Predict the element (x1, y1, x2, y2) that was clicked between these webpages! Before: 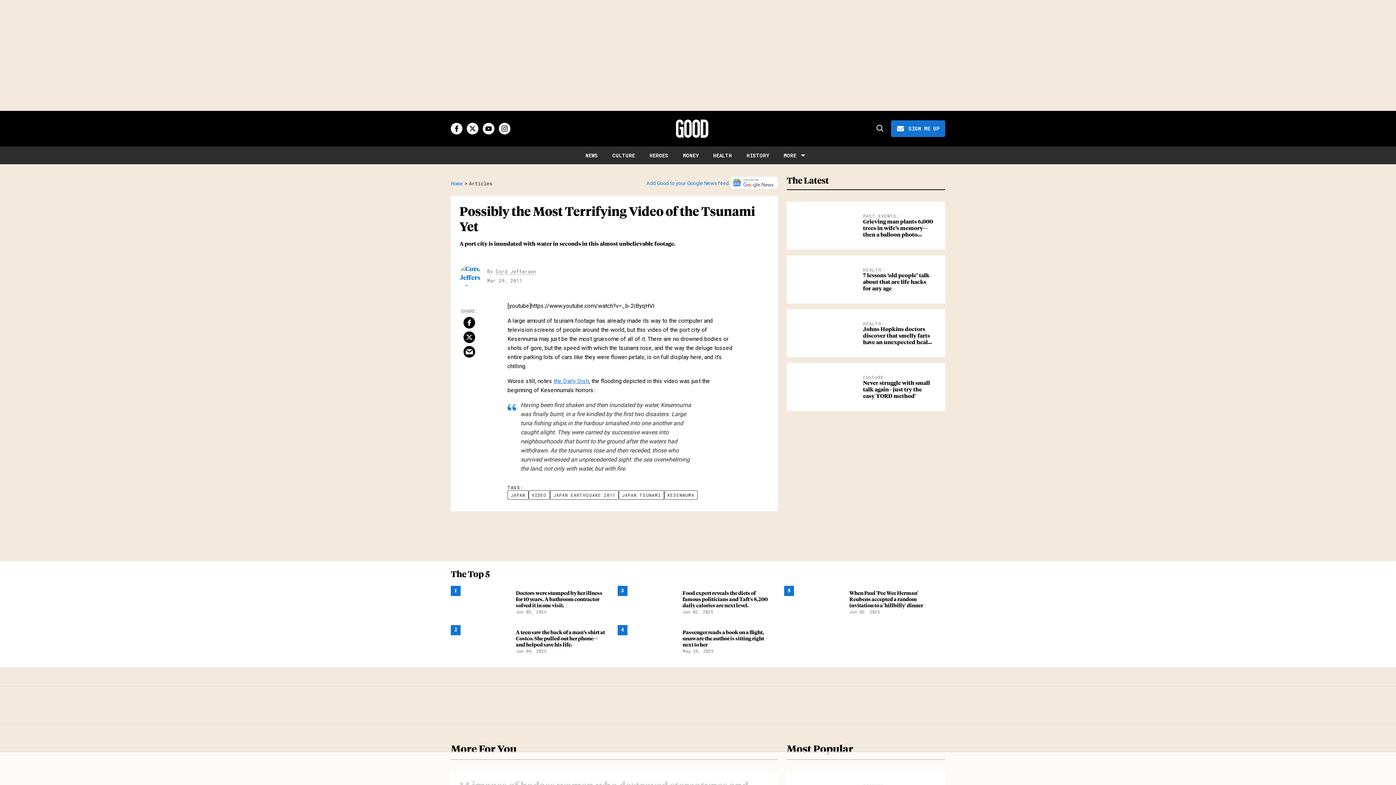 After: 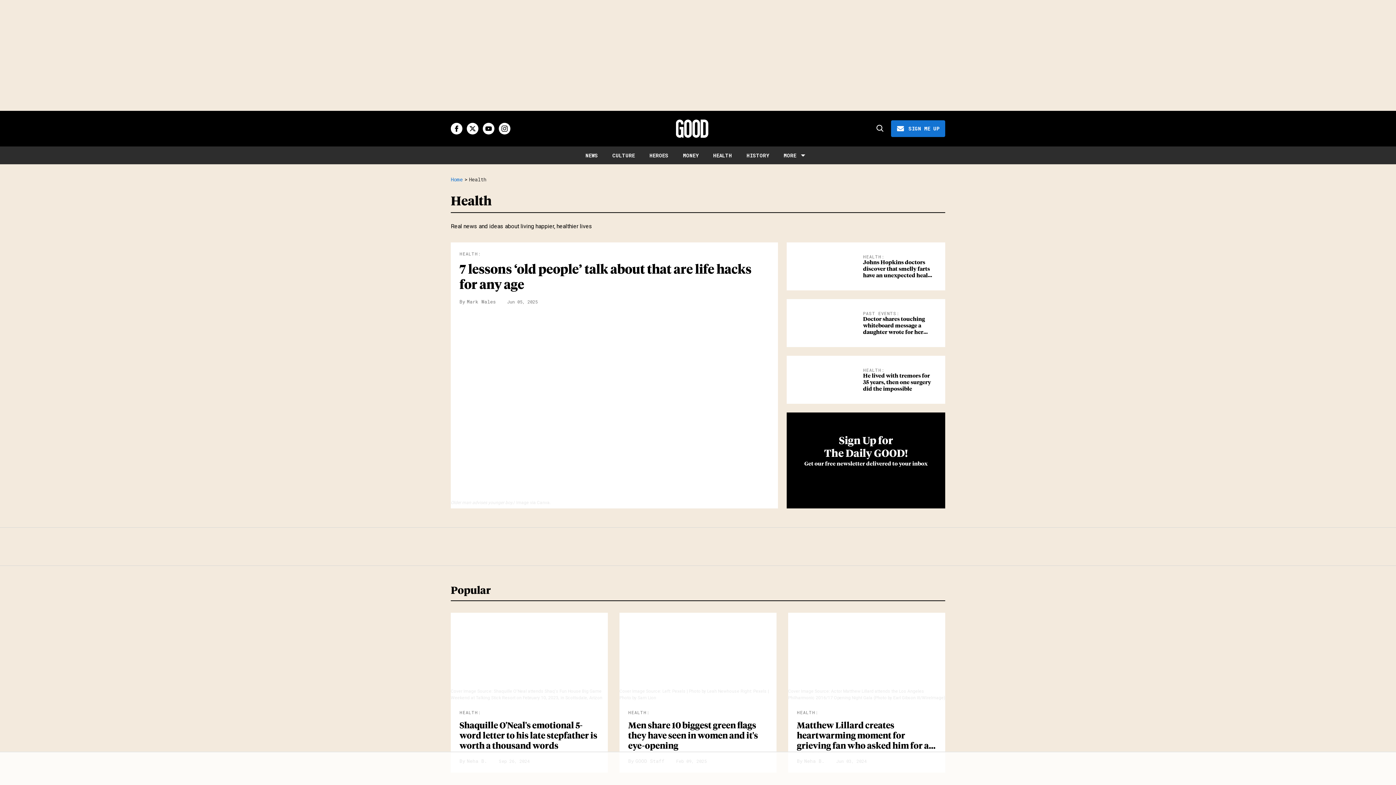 Action: bbox: (863, 267, 884, 272) label: HEALTH